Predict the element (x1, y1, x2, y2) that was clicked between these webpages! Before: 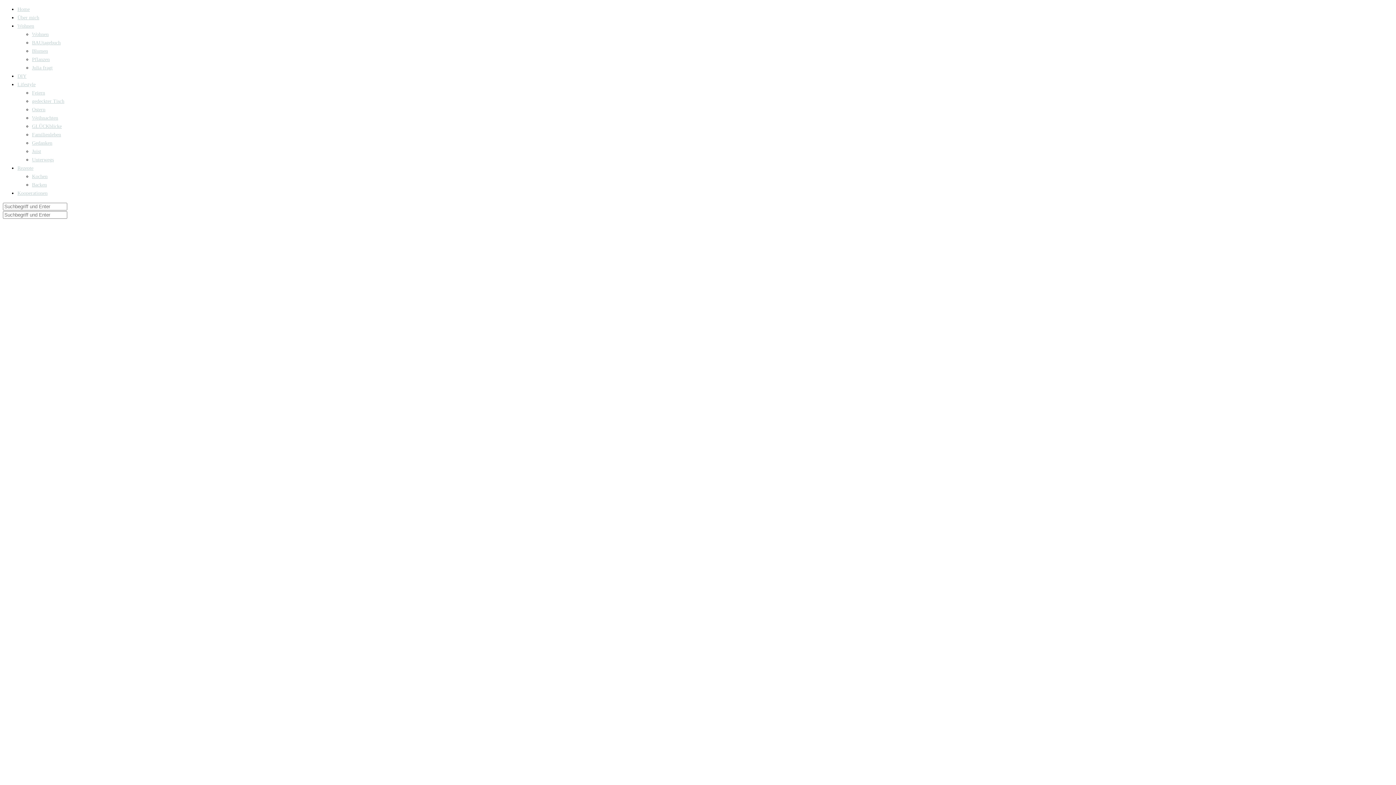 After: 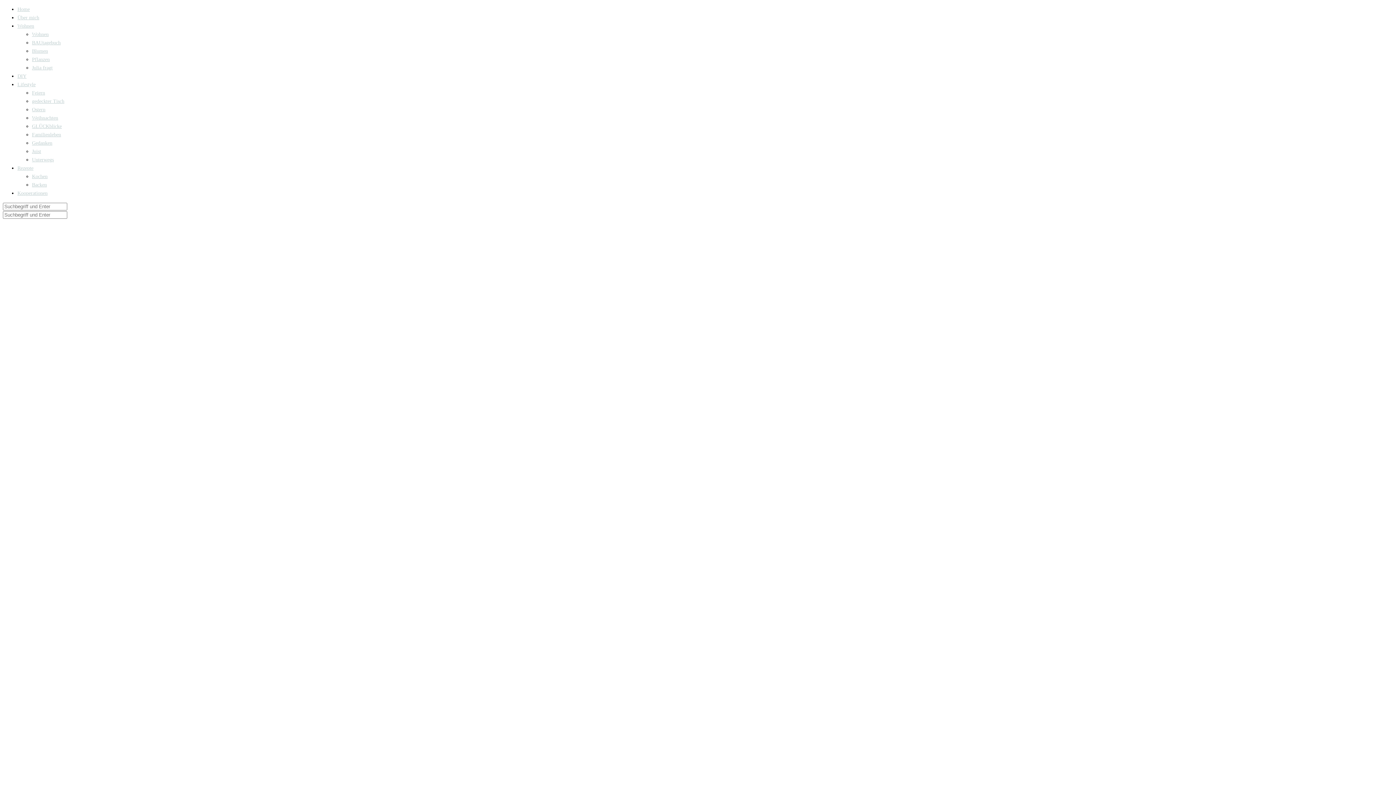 Action: label: Feiern bbox: (32, 90, 45, 95)